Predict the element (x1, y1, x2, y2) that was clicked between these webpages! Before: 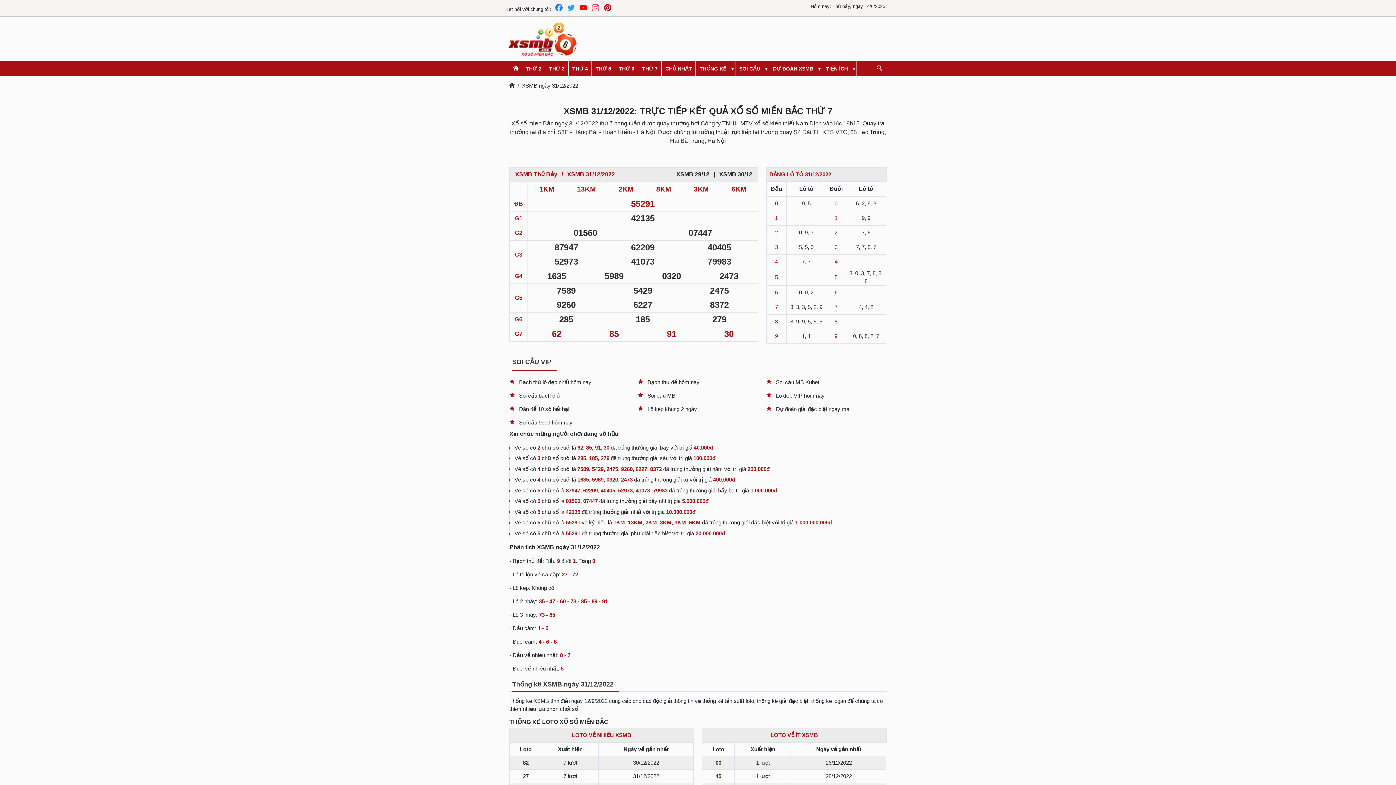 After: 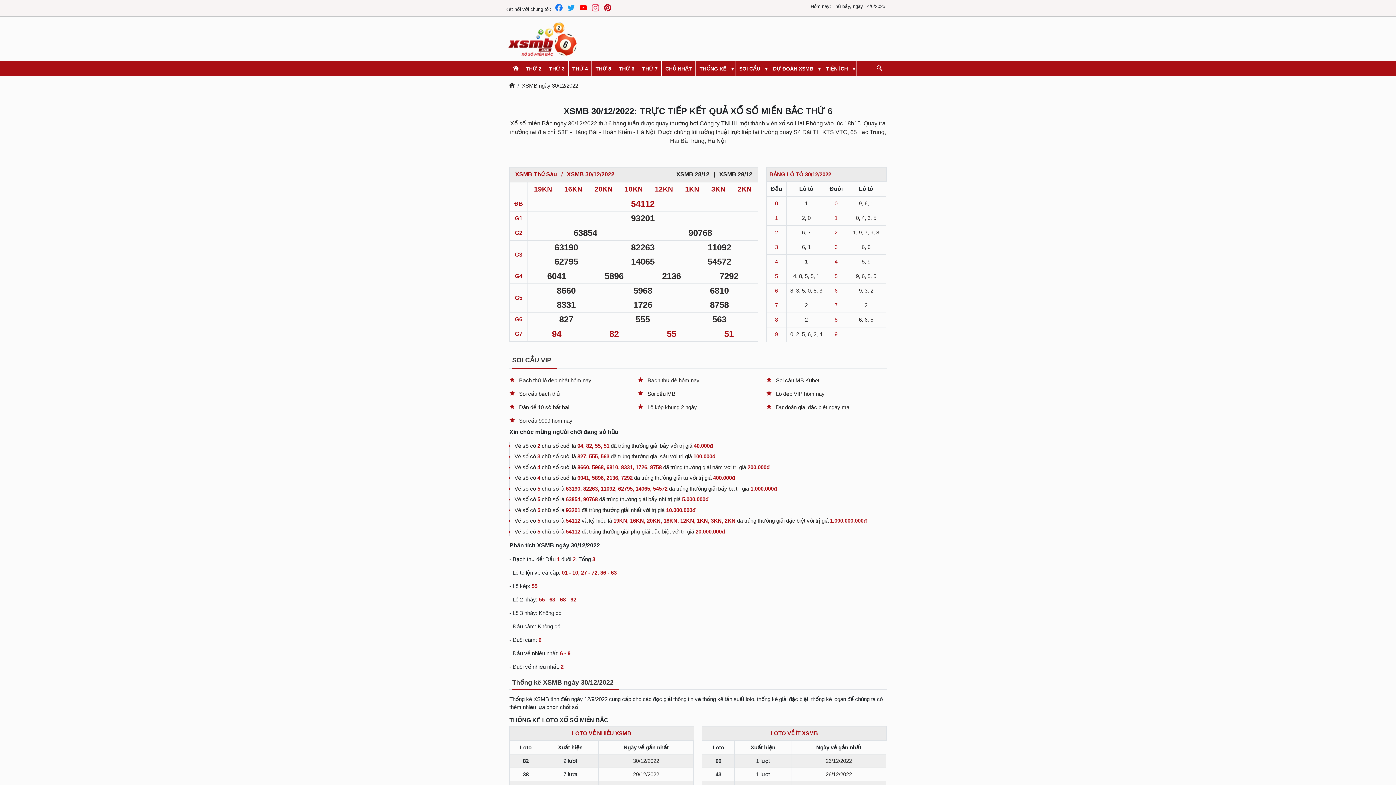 Action: label: 30/12/2022 bbox: (633, 760, 659, 766)